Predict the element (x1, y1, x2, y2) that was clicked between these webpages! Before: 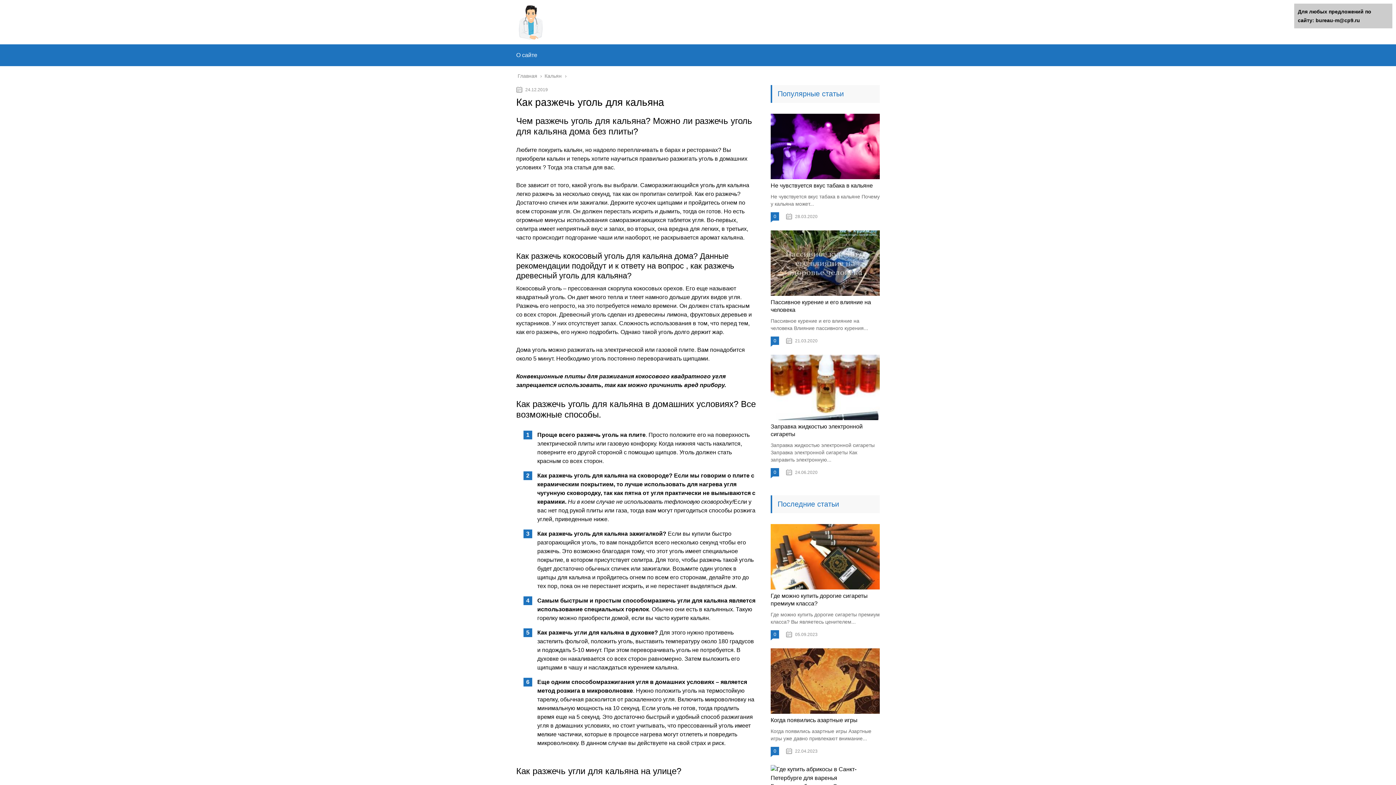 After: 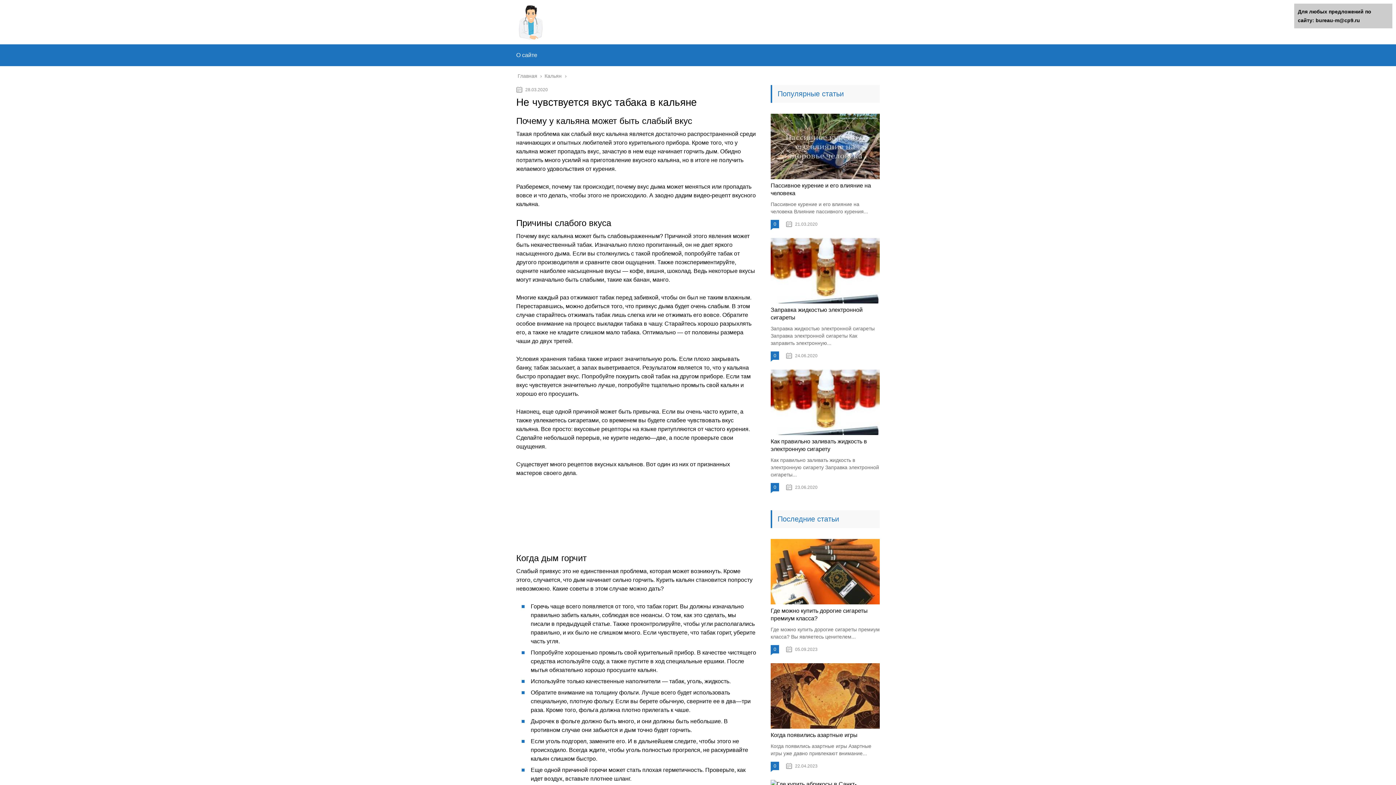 Action: bbox: (770, 182, 873, 188) label: Не чувствуется вкус табака в кальяне